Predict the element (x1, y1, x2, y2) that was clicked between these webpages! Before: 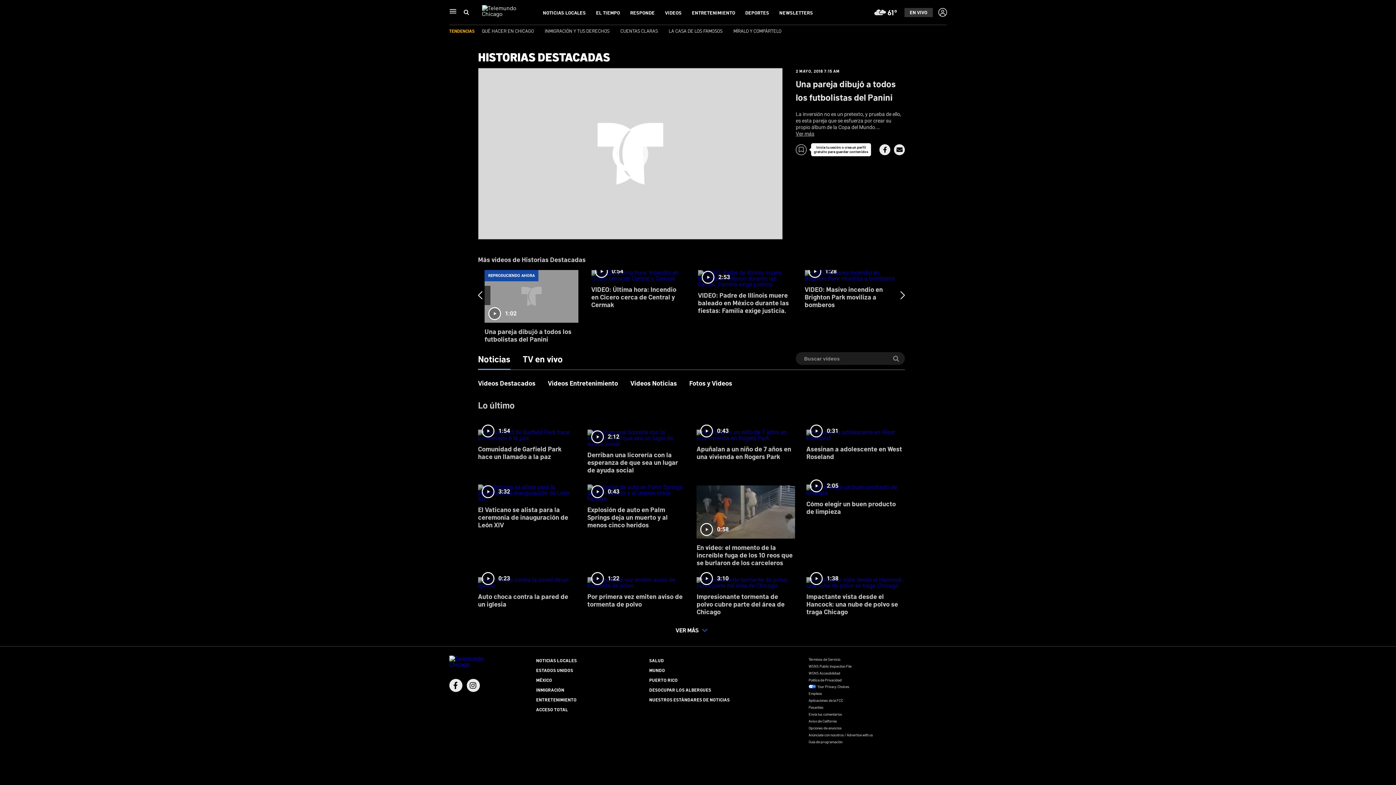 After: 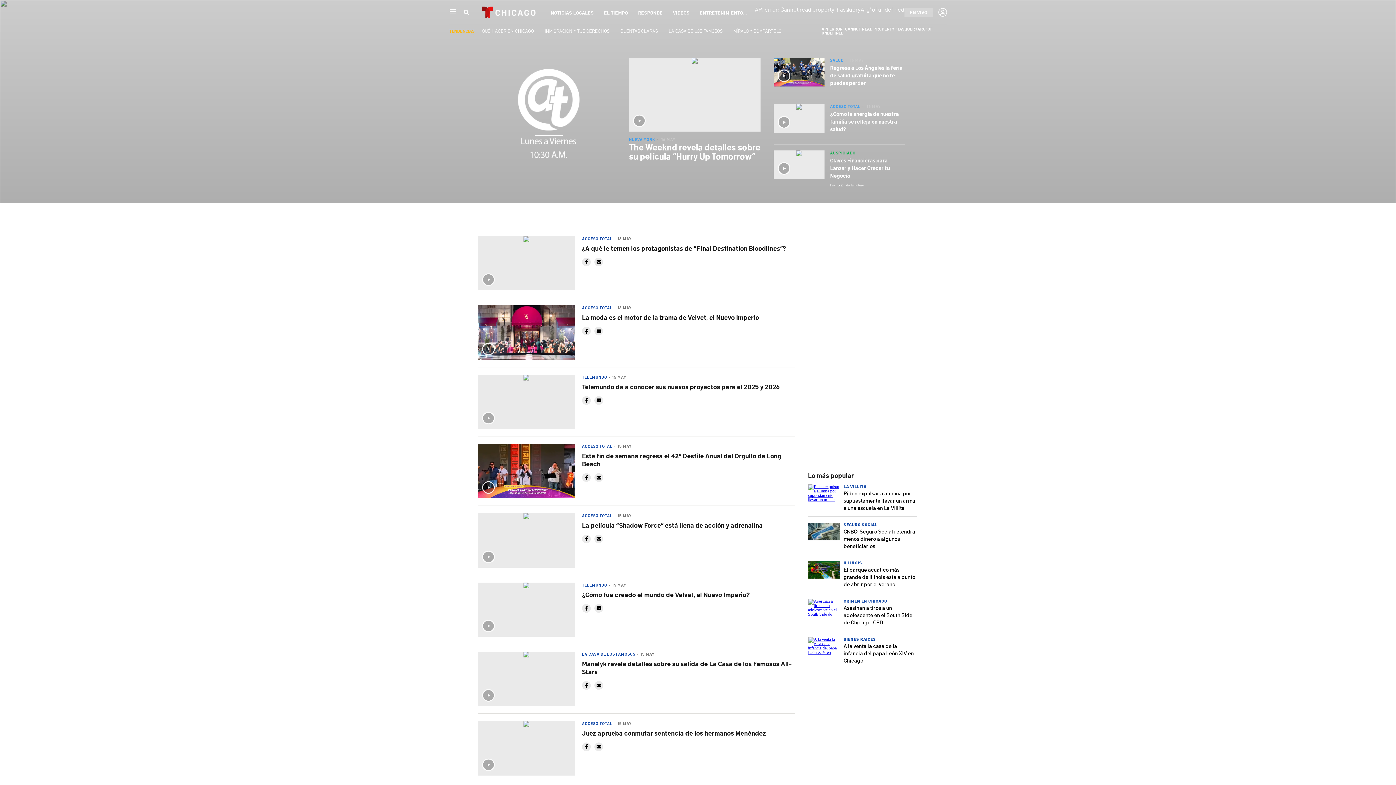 Action: bbox: (536, 707, 568, 712) label: ACCESO TOTAL